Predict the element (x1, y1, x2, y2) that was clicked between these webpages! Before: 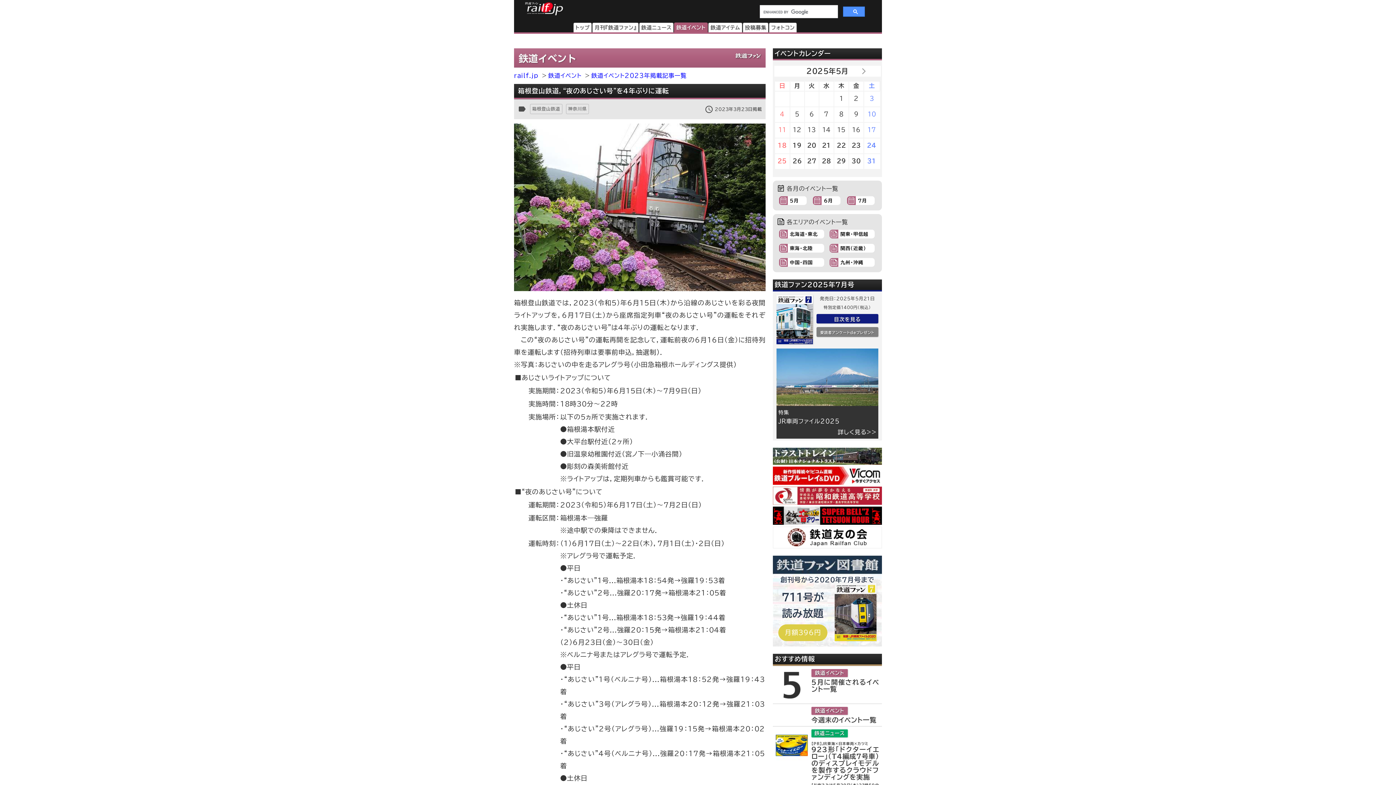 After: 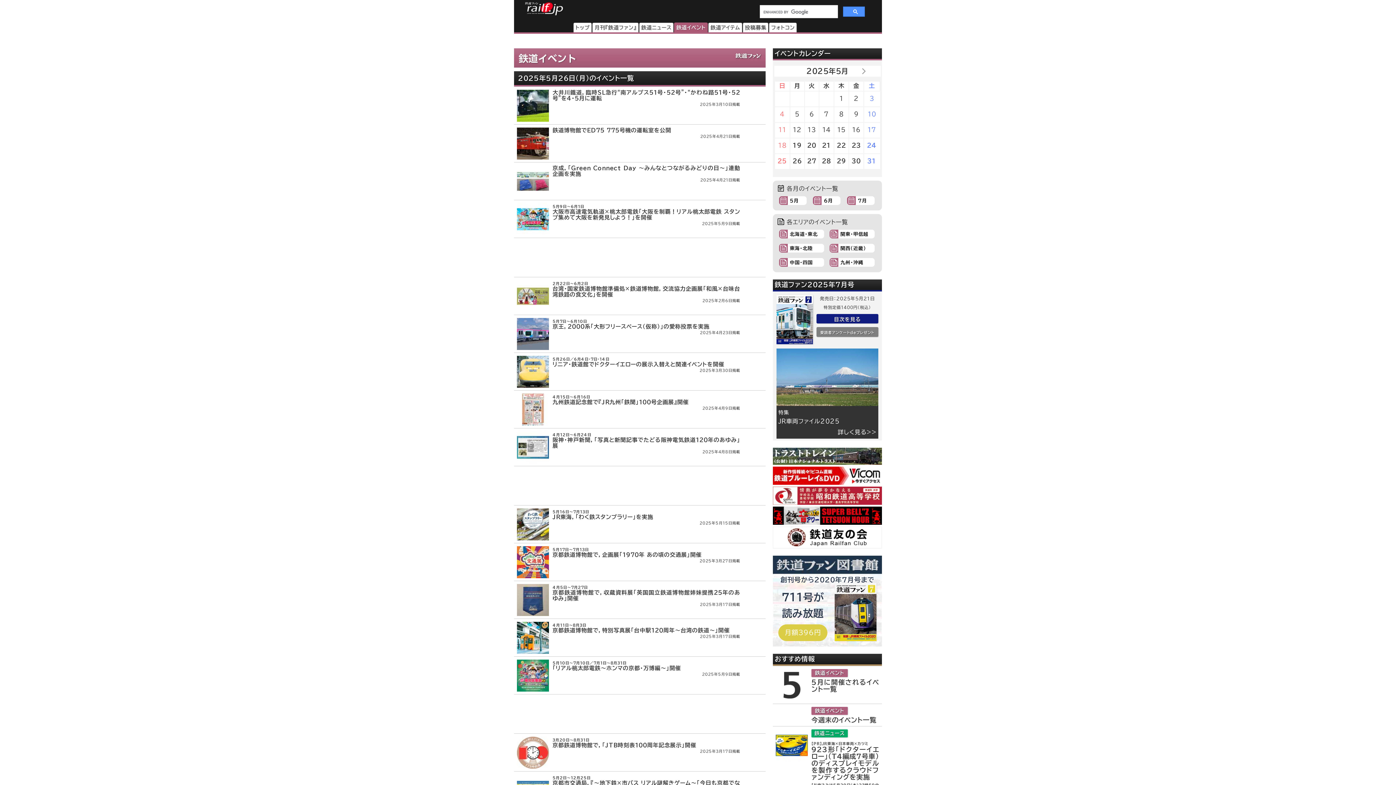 Action: label: 26 bbox: (792, 158, 802, 164)